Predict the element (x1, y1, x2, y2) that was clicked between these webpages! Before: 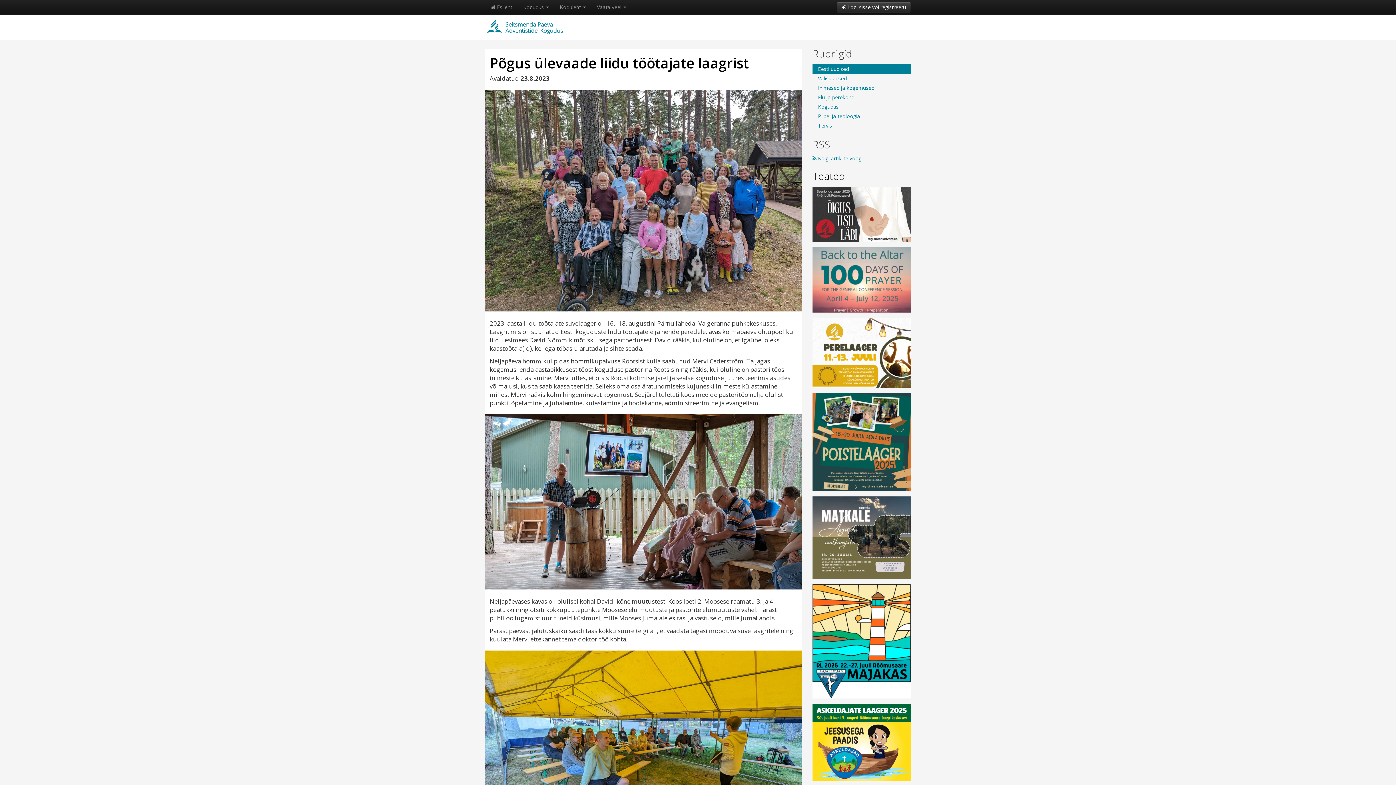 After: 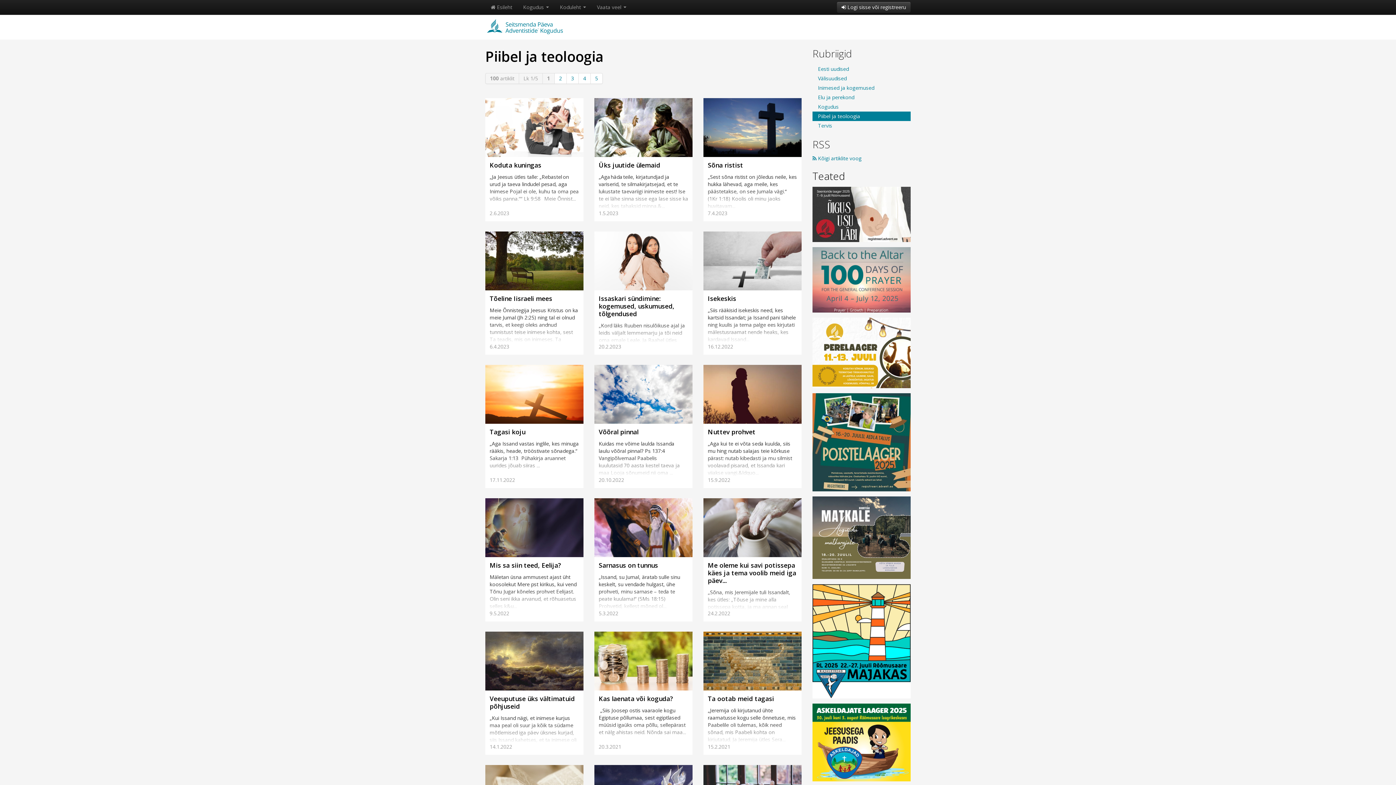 Action: label: Piibel ja teoloogia bbox: (812, 111, 910, 121)